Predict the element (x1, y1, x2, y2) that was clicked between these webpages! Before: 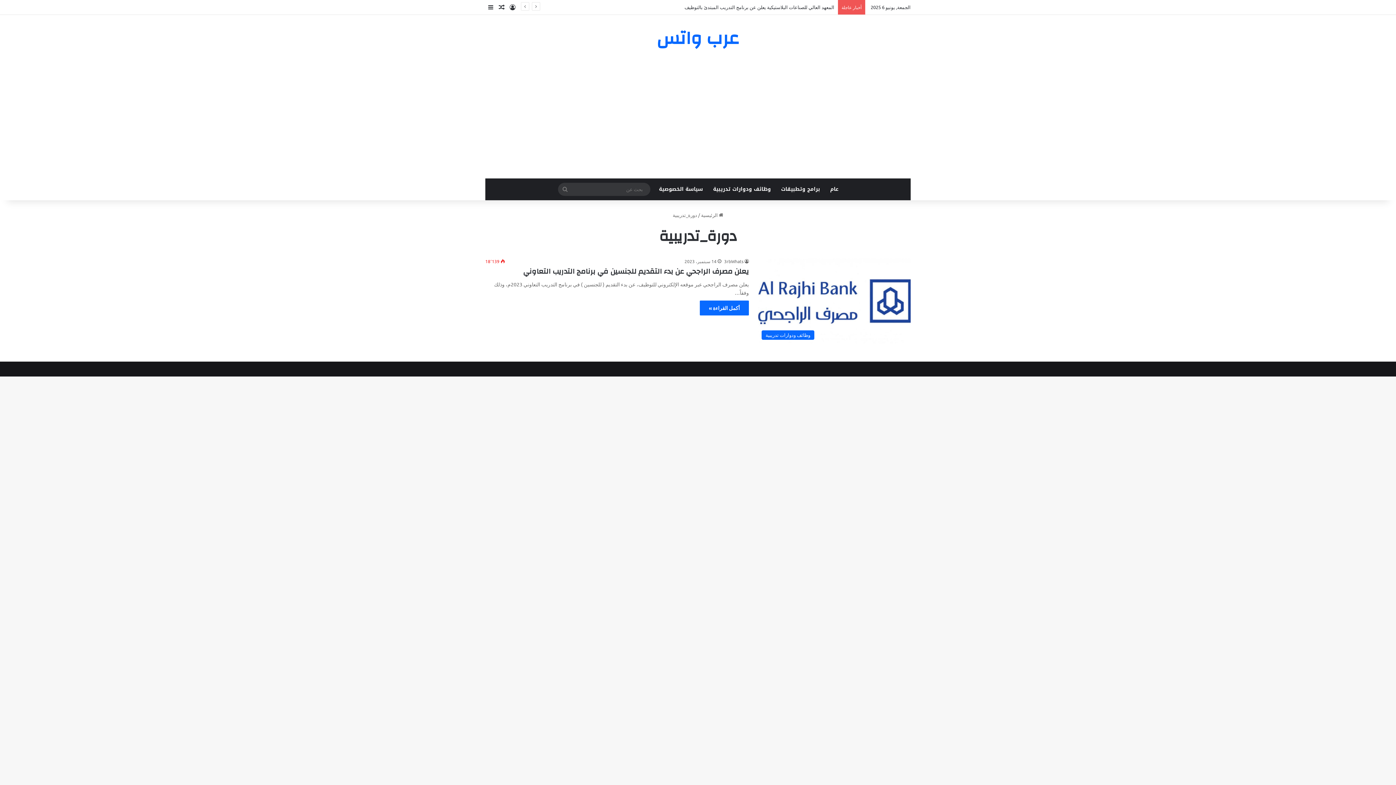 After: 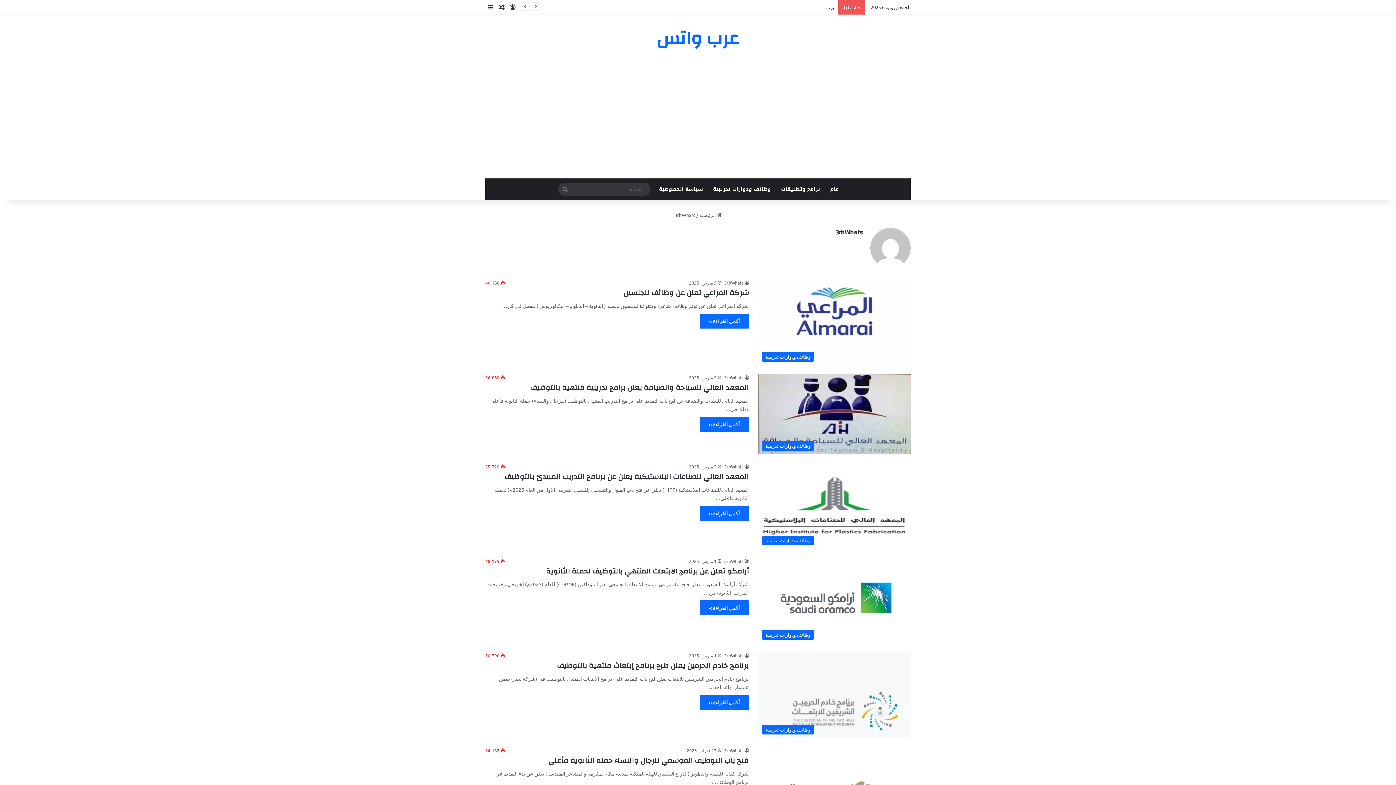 Action: bbox: (724, 258, 749, 264) label: 3rbWhats